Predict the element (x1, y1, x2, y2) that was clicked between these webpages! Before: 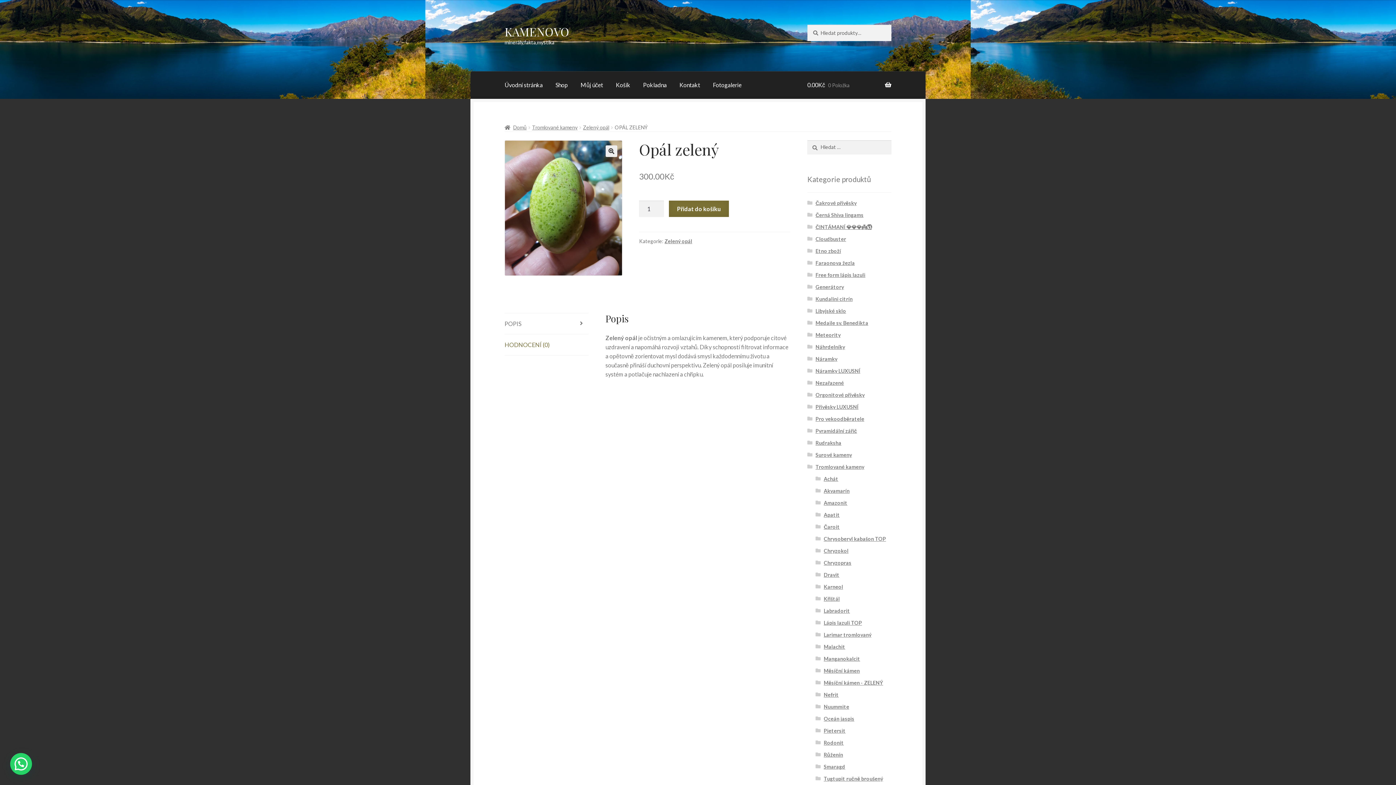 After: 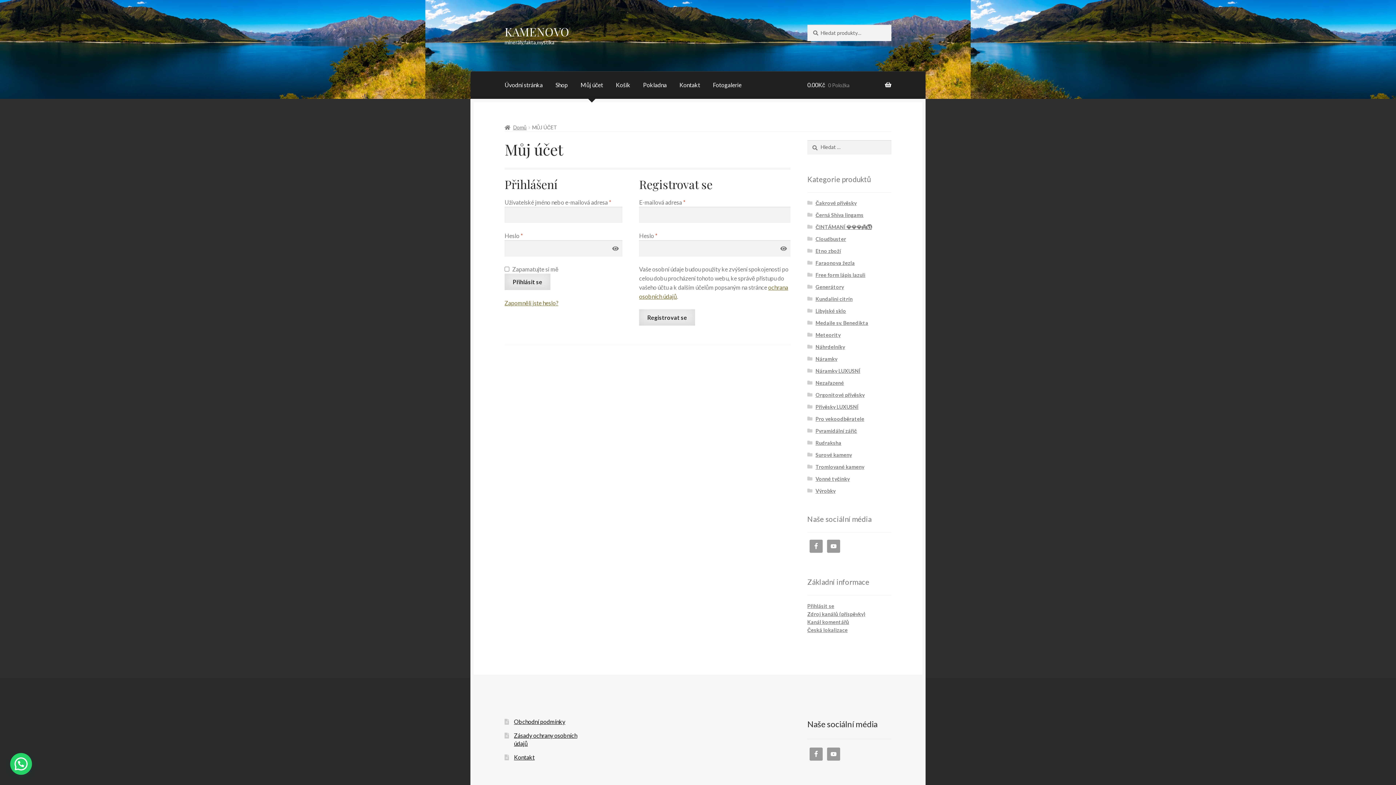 Action: label: Můj účet bbox: (574, 71, 609, 99)